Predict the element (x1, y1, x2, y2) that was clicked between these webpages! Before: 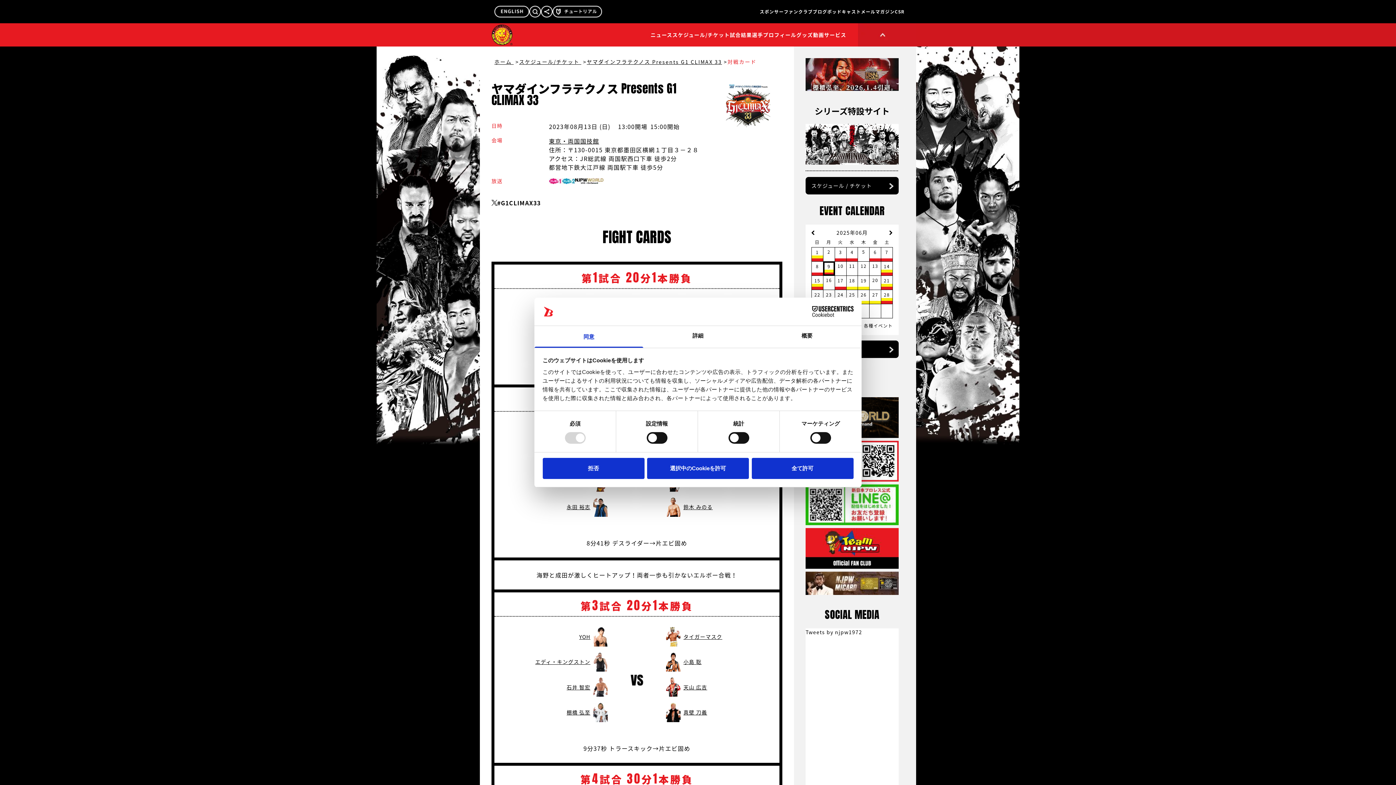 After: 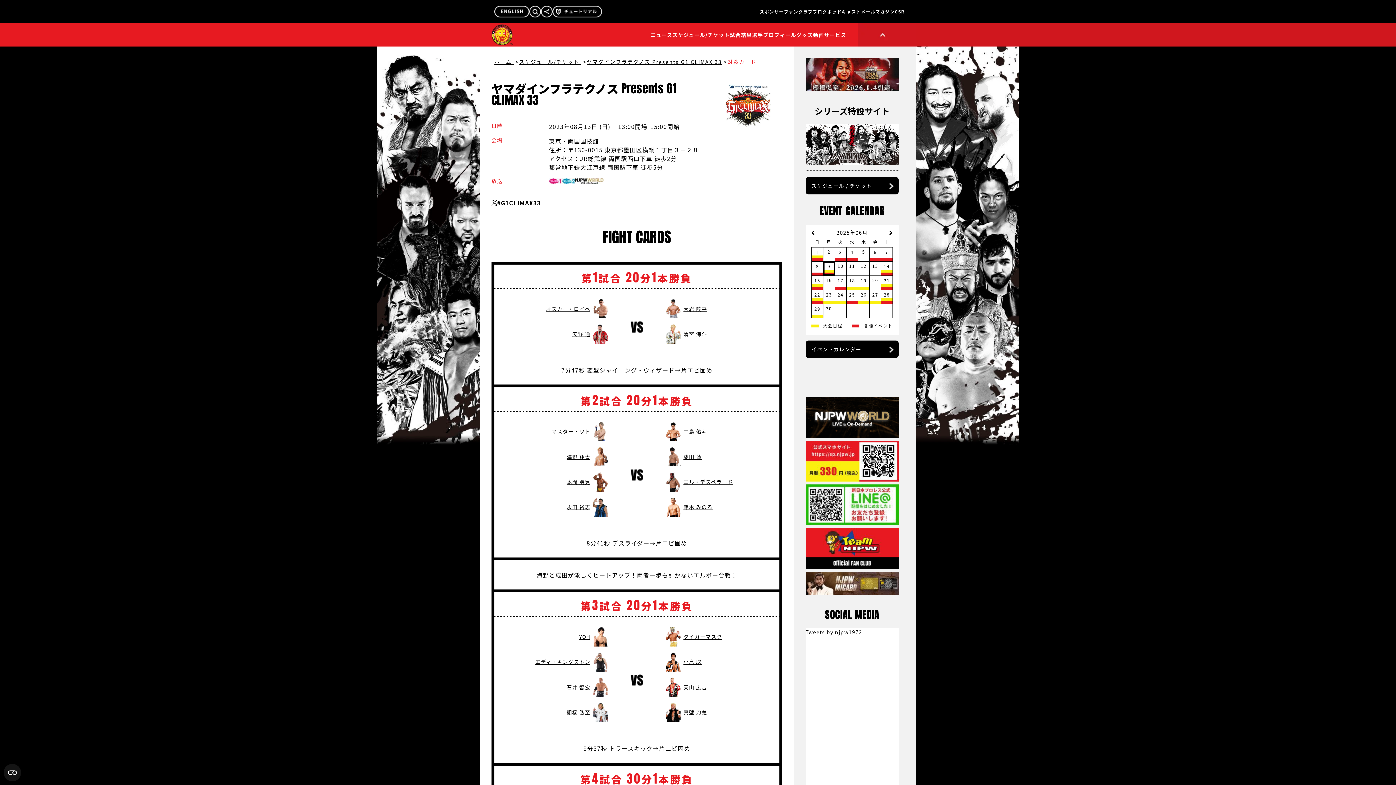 Action: label: 全て許可 bbox: (751, 458, 853, 479)